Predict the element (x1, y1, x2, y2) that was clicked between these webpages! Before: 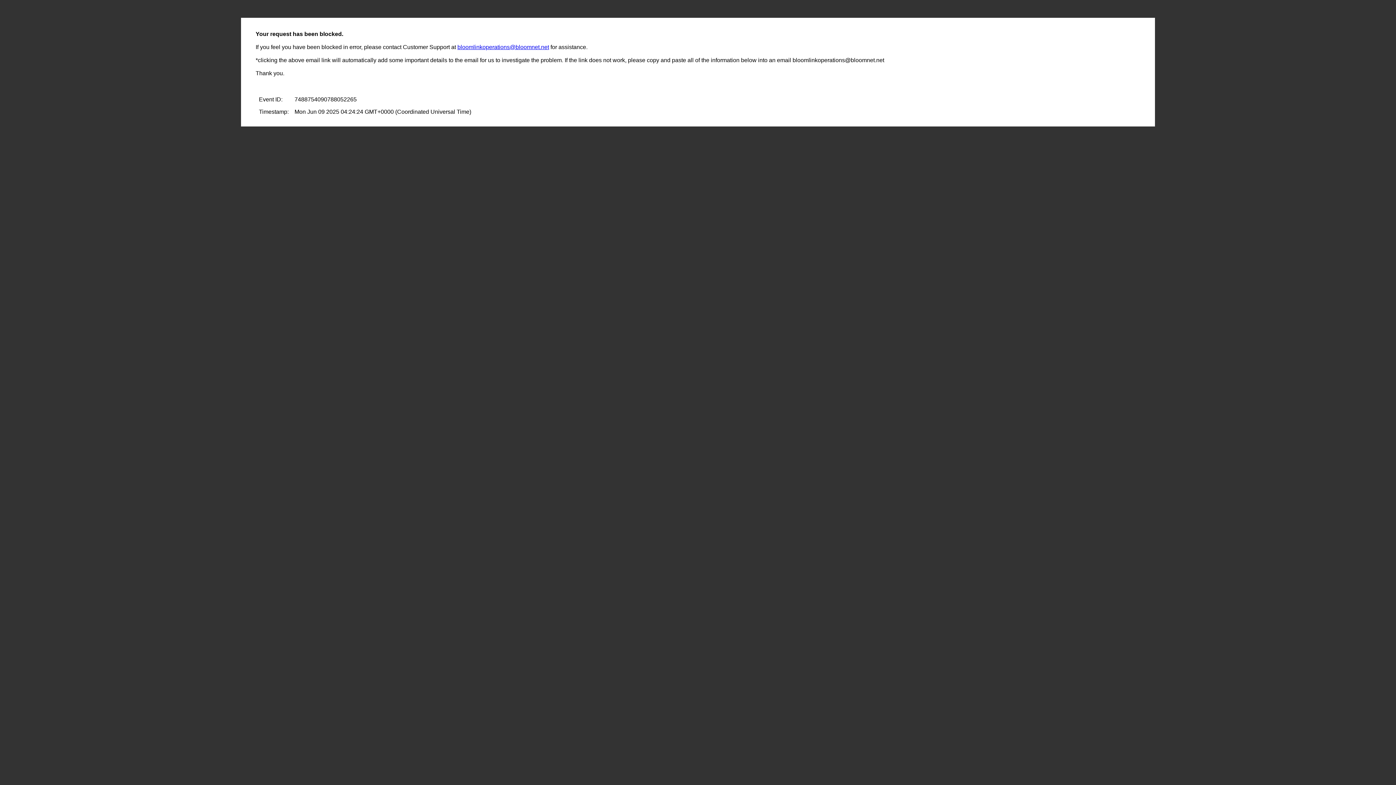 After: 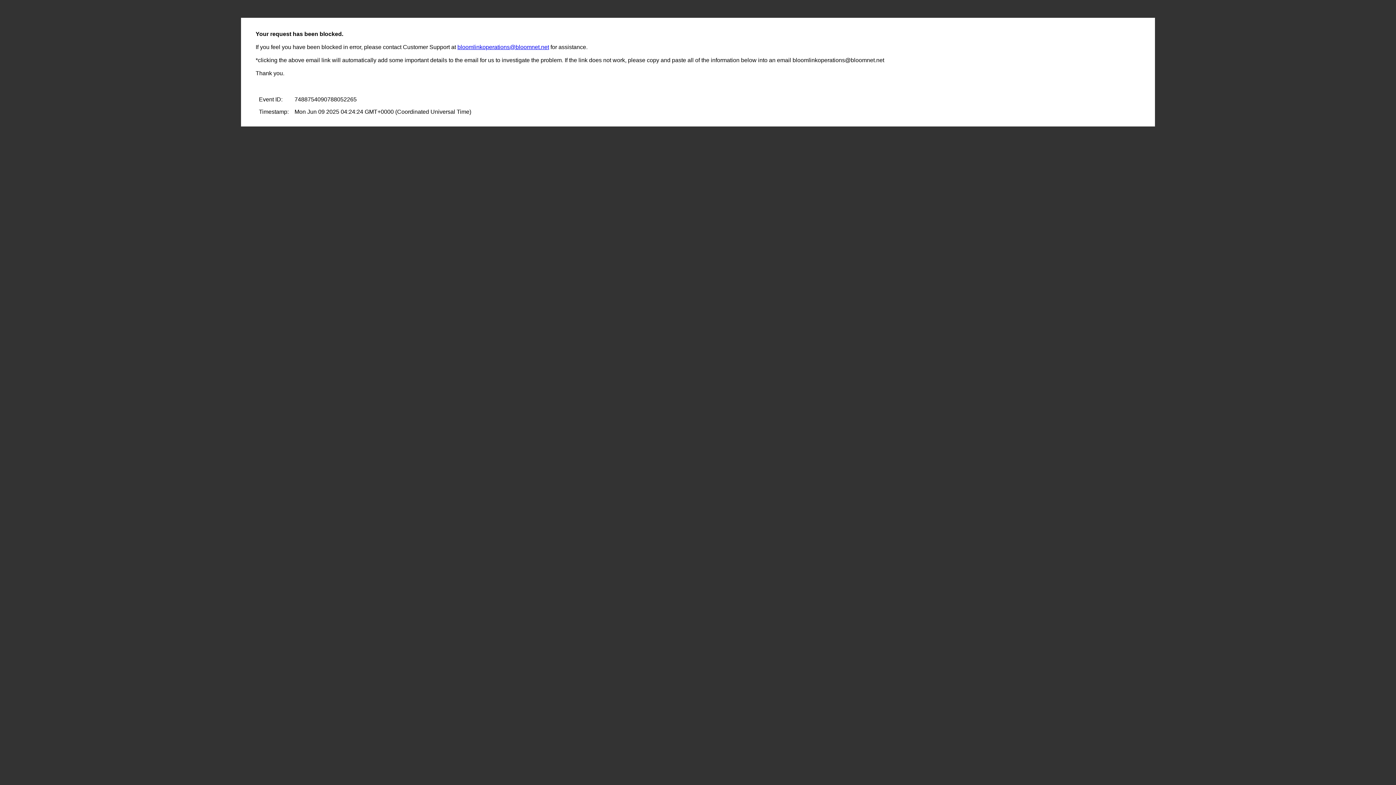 Action: label: bloomlinkoperations@bloomnet.net bbox: (457, 44, 549, 50)